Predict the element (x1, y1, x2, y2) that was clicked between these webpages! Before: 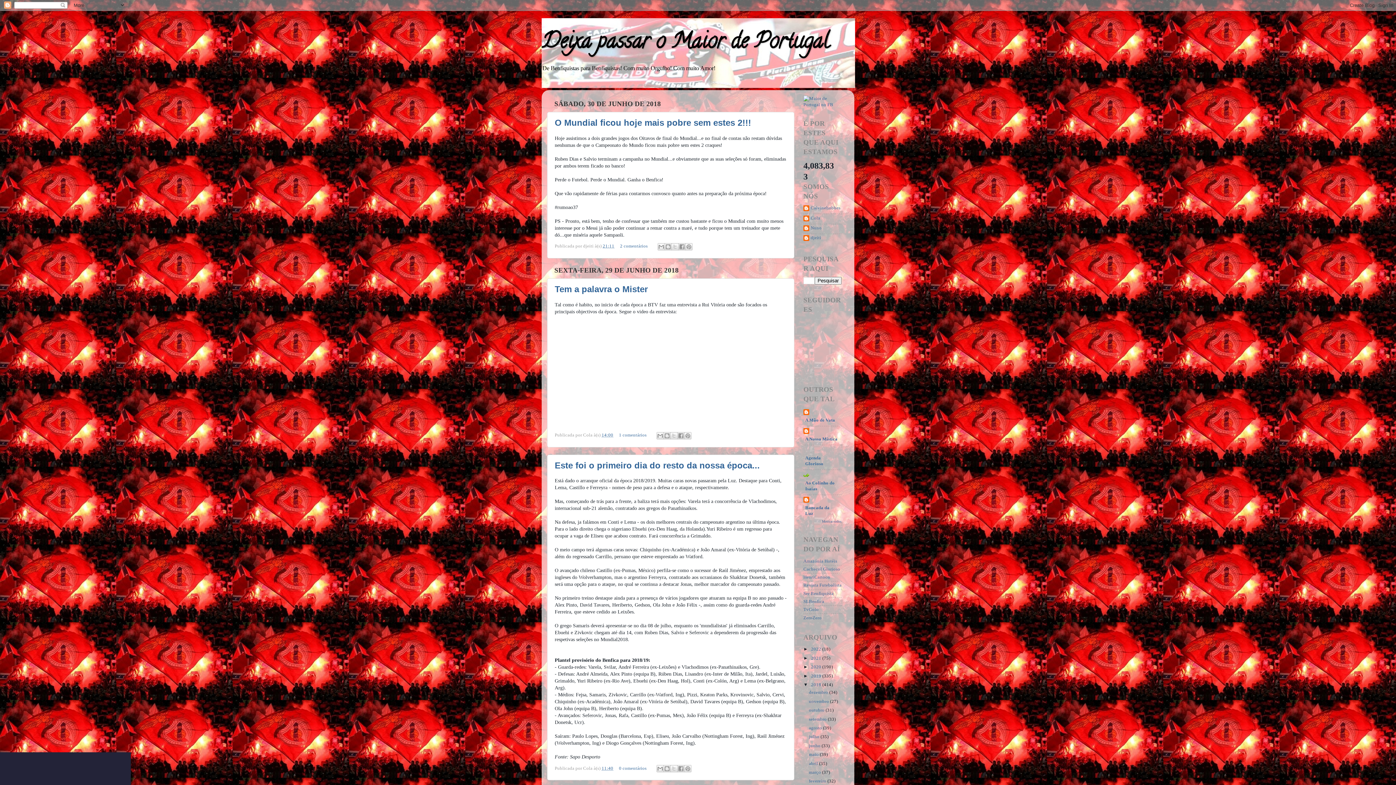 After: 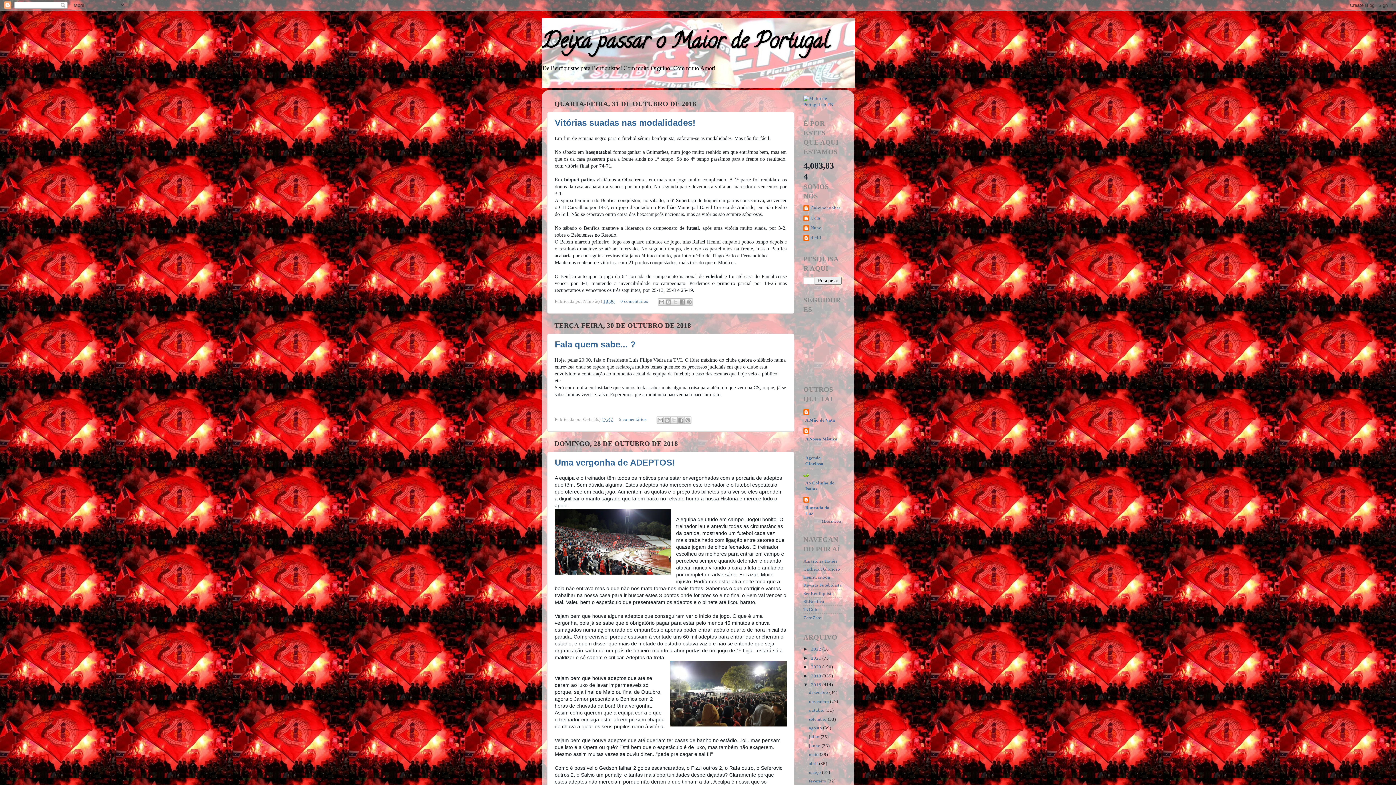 Action: bbox: (809, 708, 825, 713) label: outubro 